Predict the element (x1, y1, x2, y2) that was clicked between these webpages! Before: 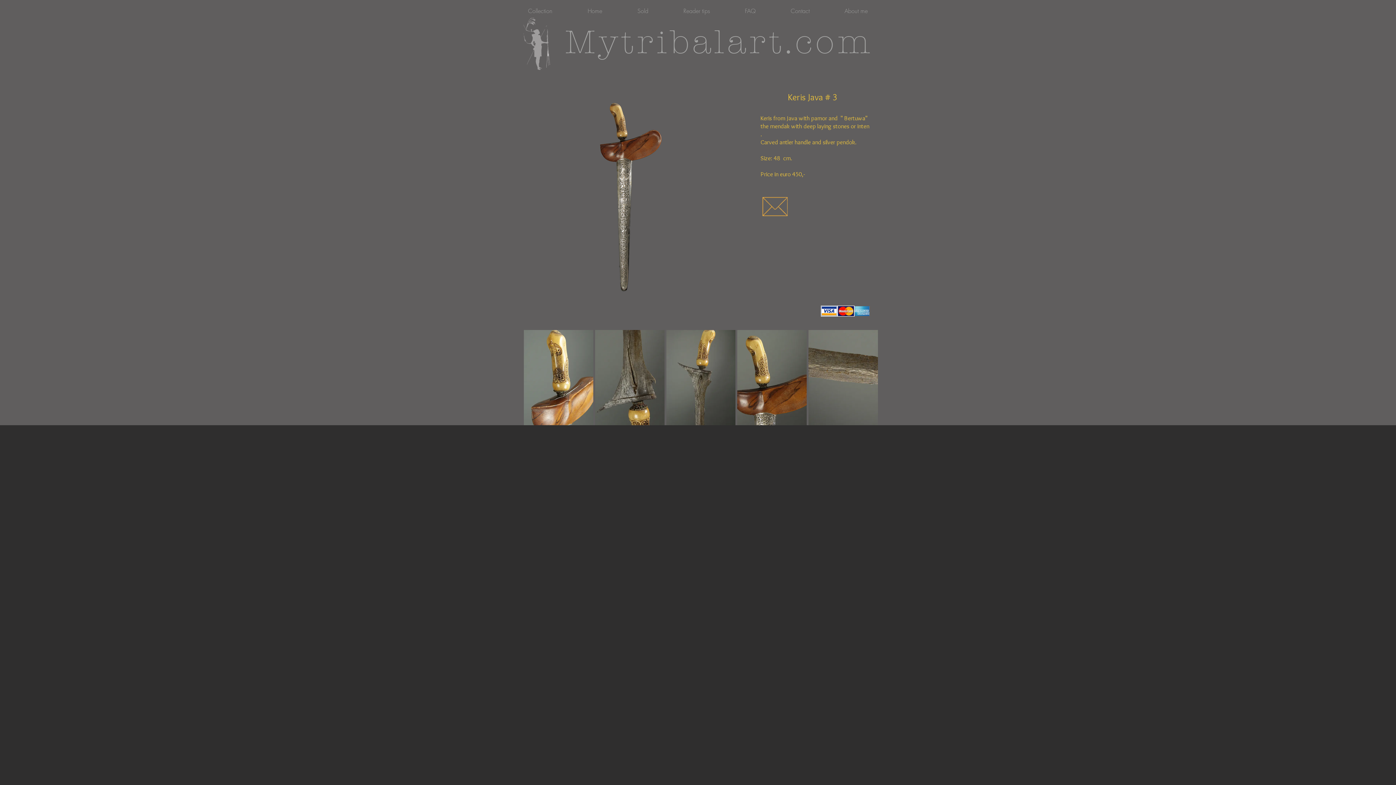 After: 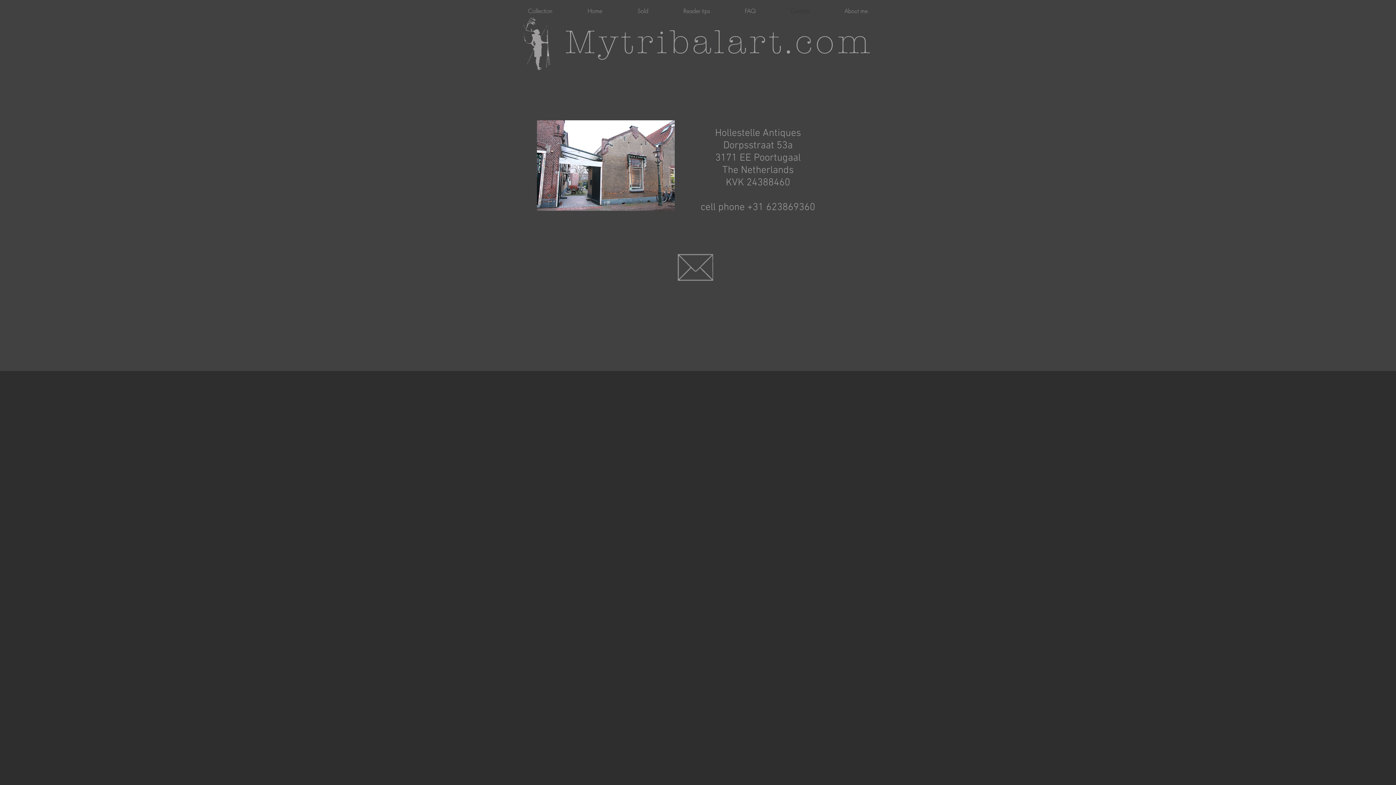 Action: bbox: (773, 0, 827, 21) label: Contact